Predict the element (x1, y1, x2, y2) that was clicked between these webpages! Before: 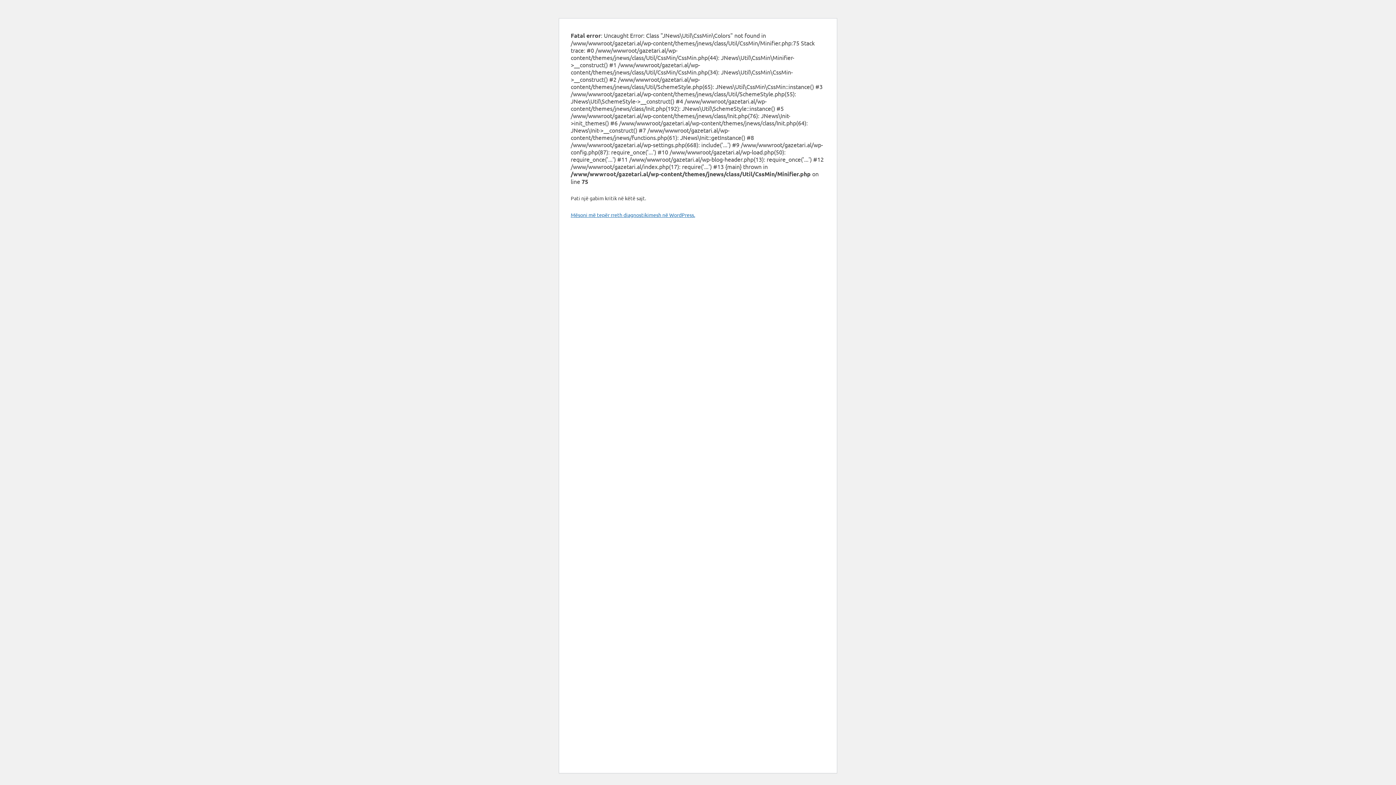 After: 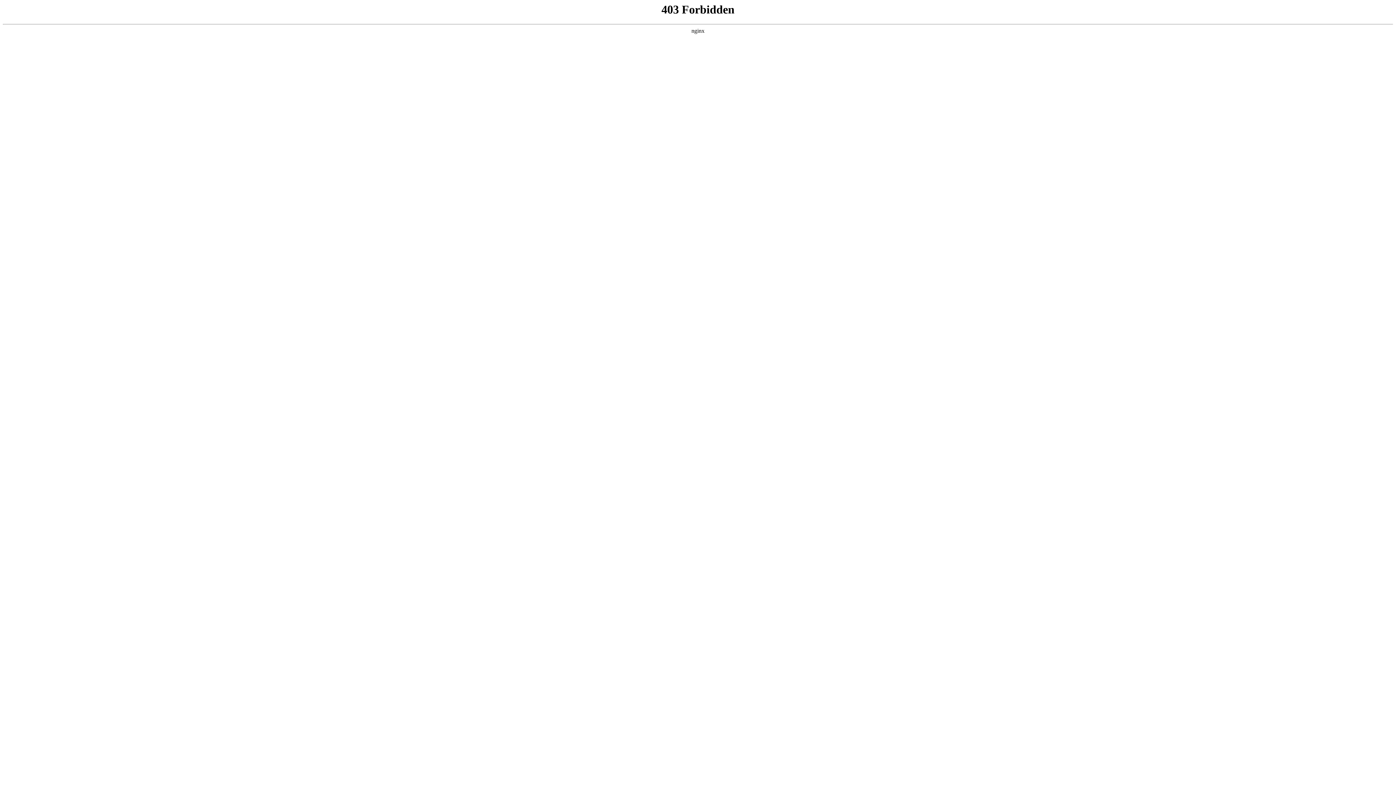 Action: bbox: (570, 211, 695, 218) label: Mësoni më tepër rreth diagnostikimesh në WordPress.